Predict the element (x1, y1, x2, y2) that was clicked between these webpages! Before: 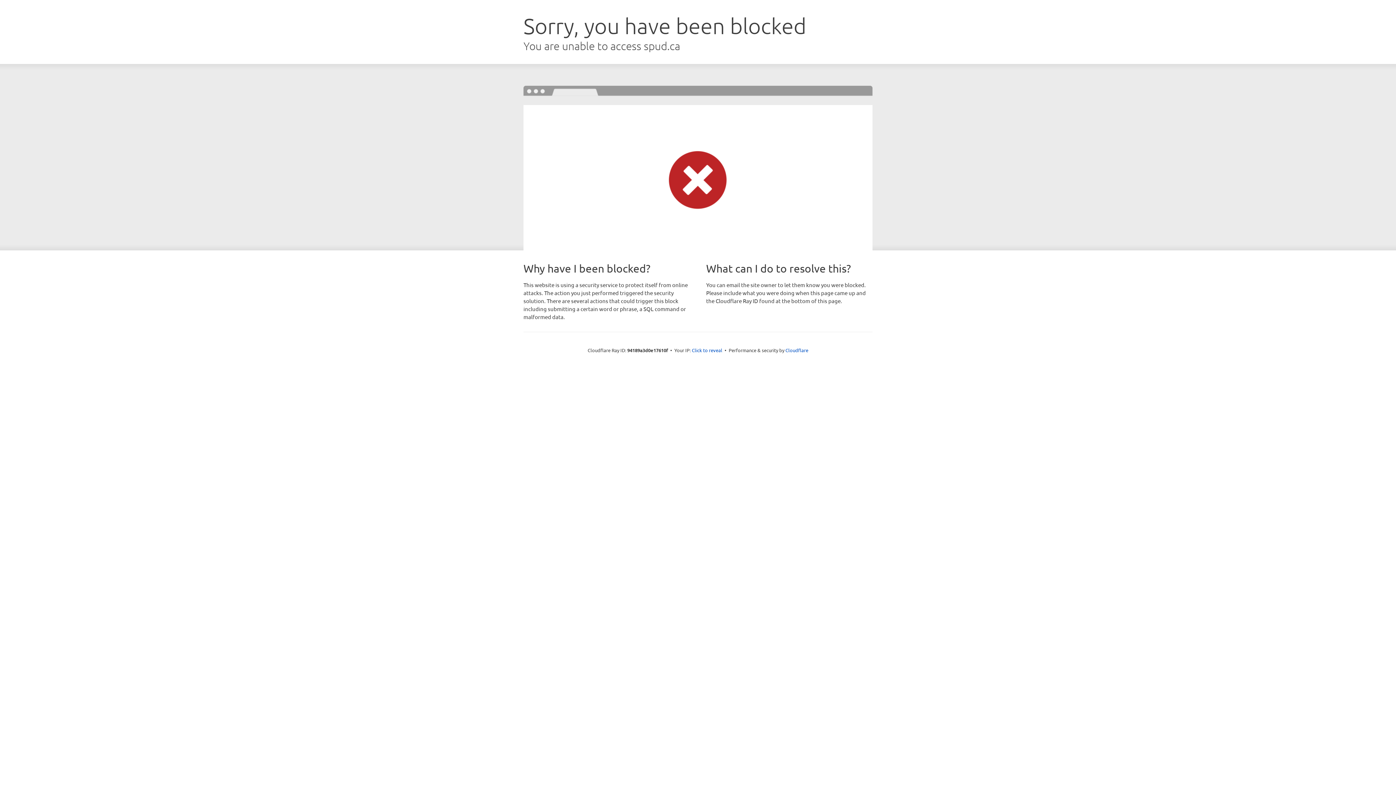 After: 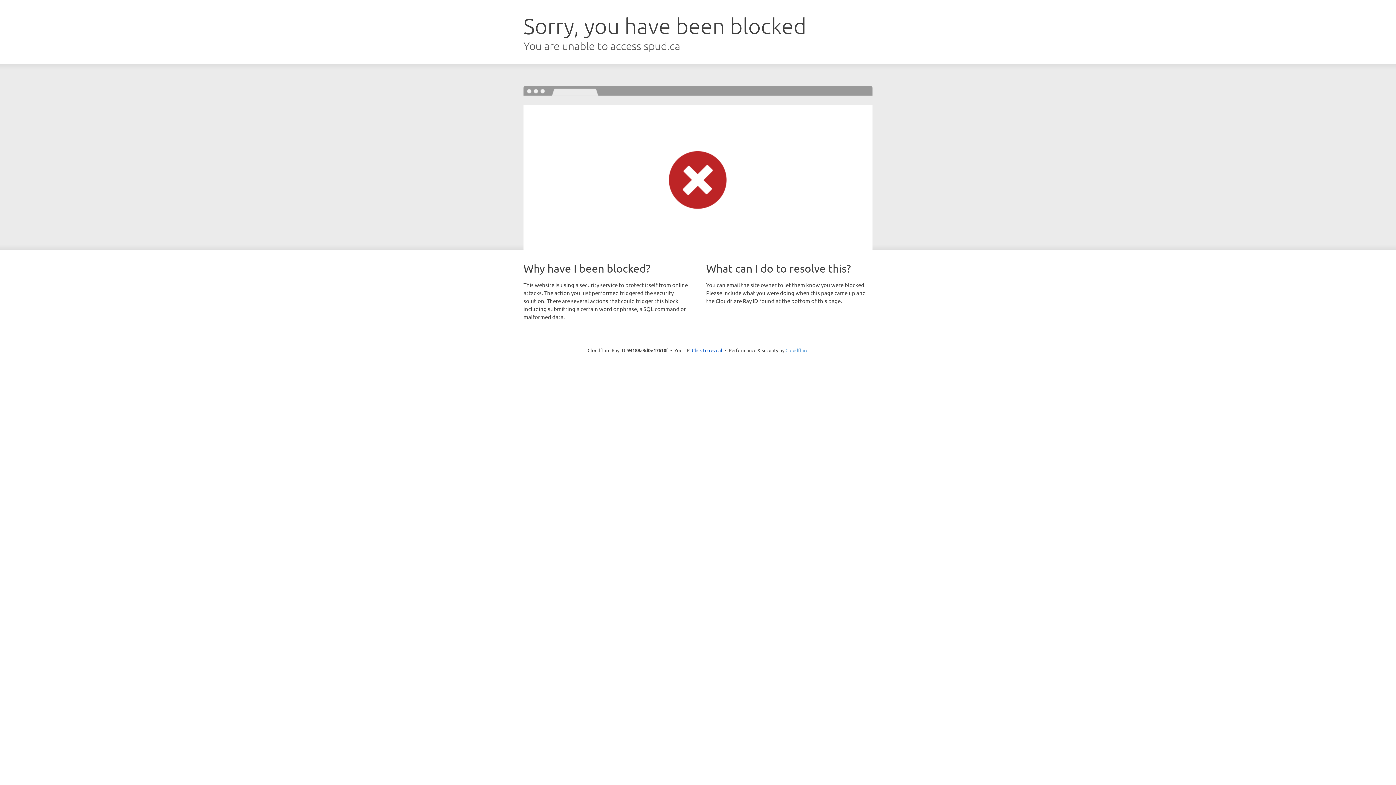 Action: label: Cloudflare bbox: (785, 347, 808, 353)